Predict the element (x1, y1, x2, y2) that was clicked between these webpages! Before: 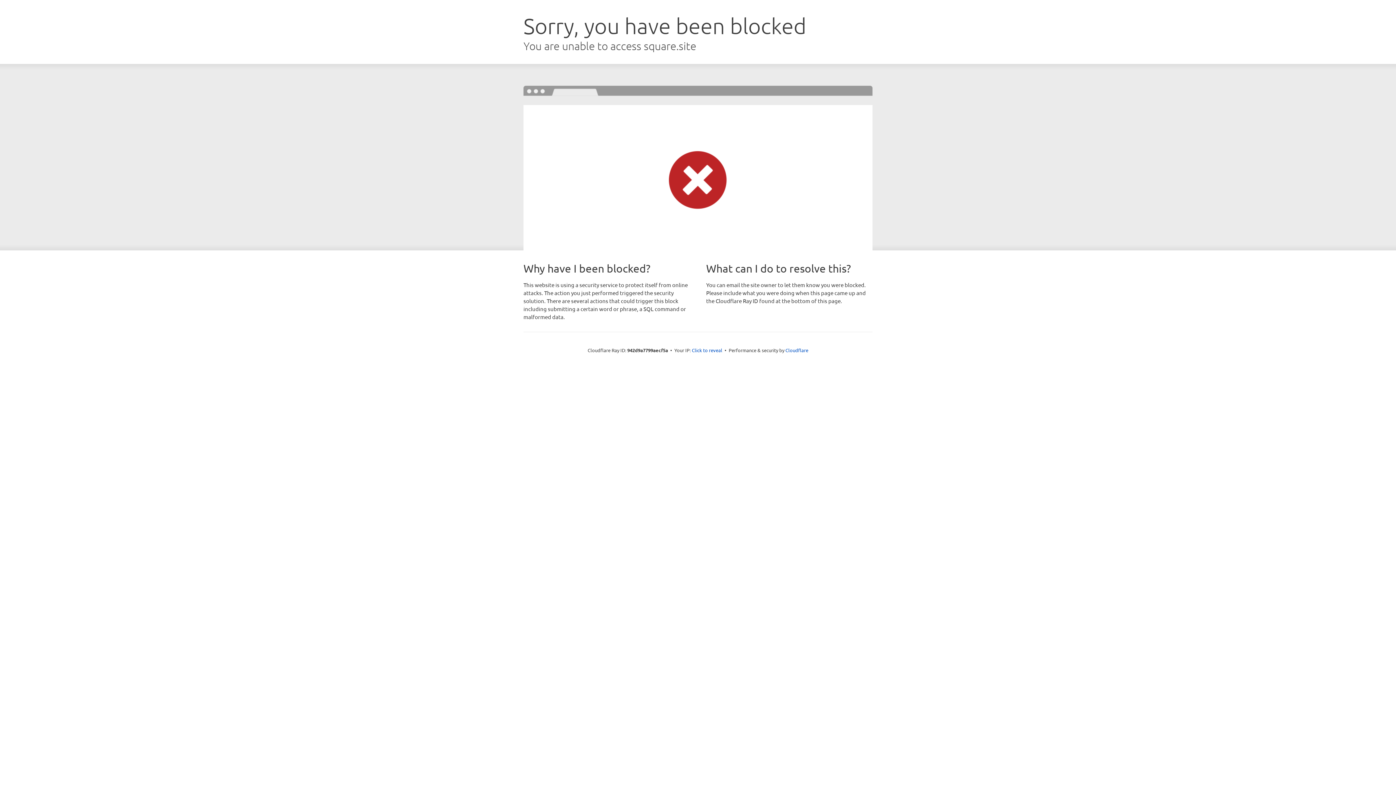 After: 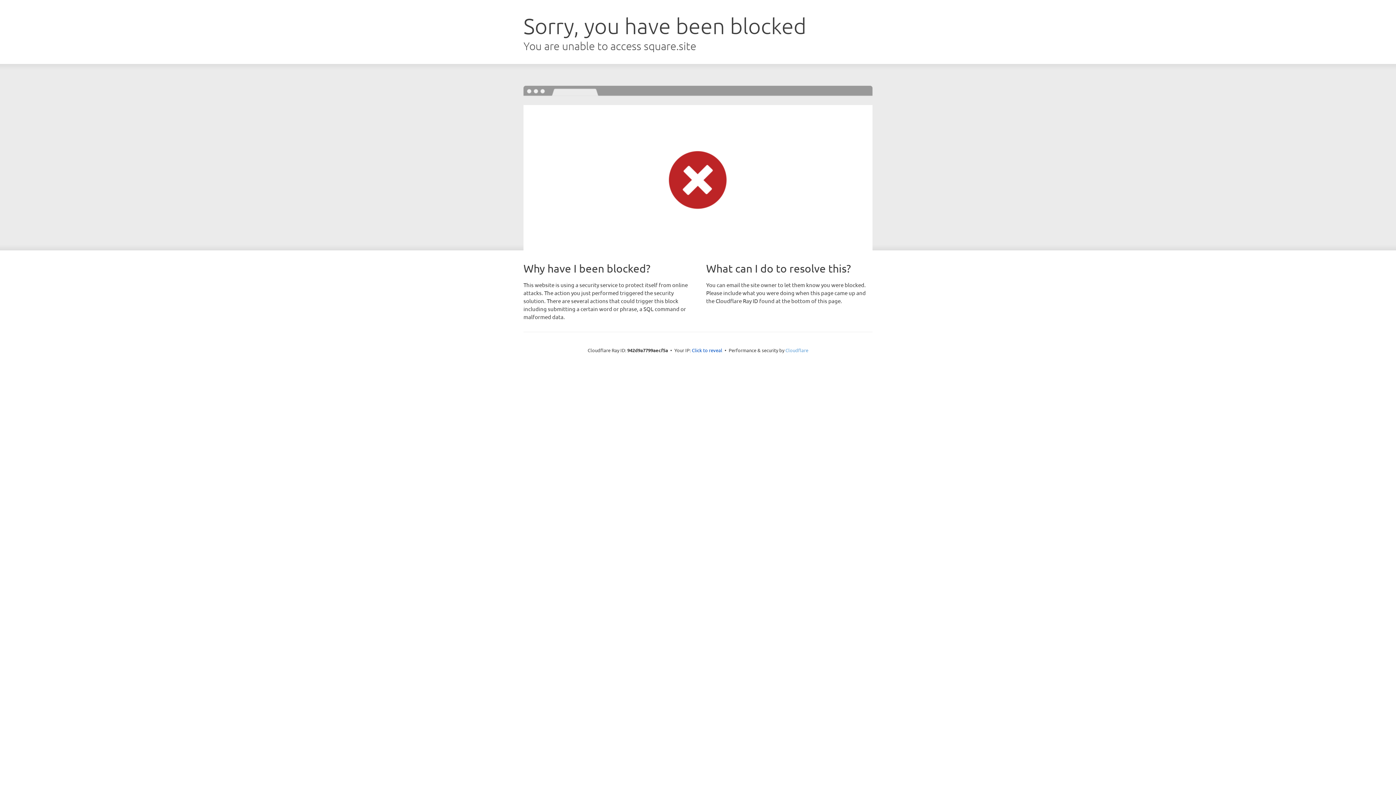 Action: bbox: (785, 347, 808, 353) label: Cloudflare